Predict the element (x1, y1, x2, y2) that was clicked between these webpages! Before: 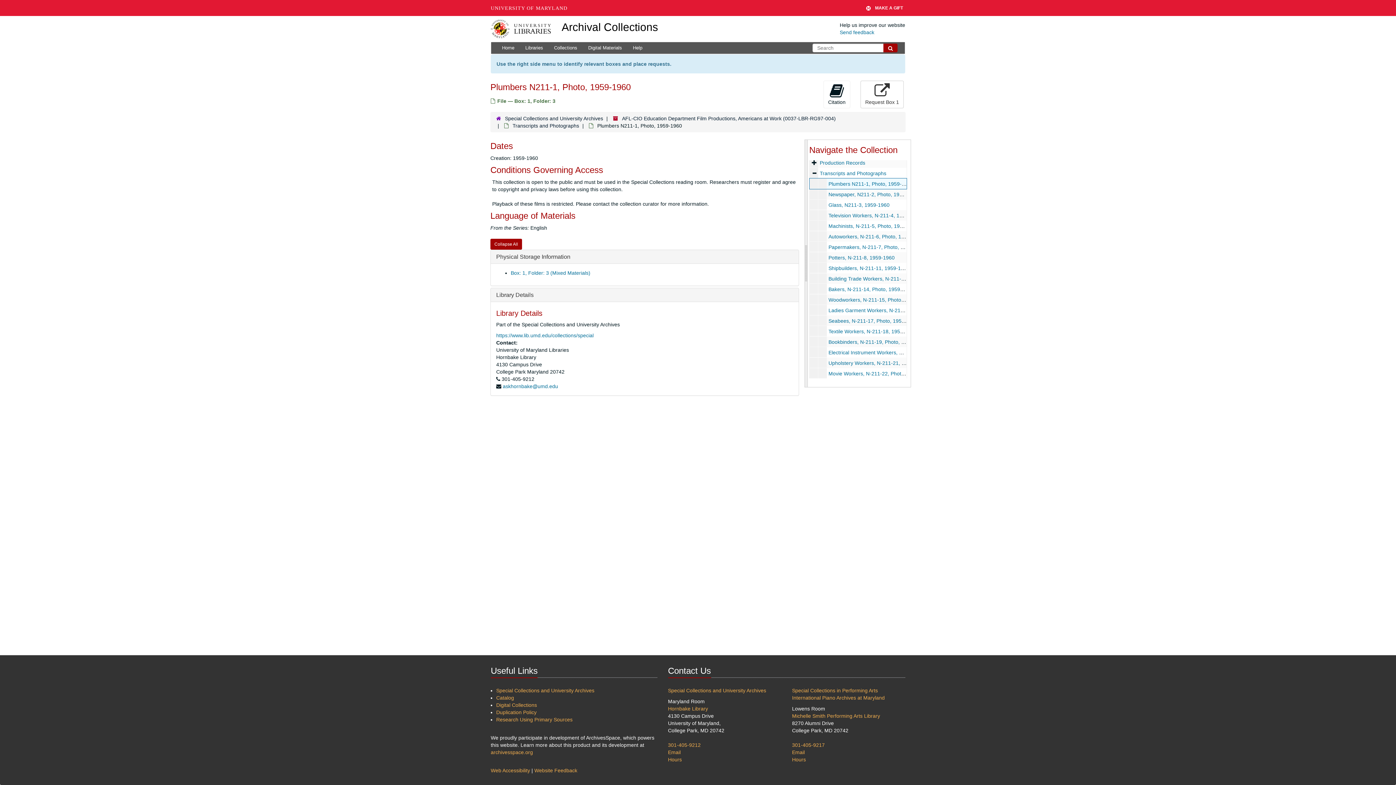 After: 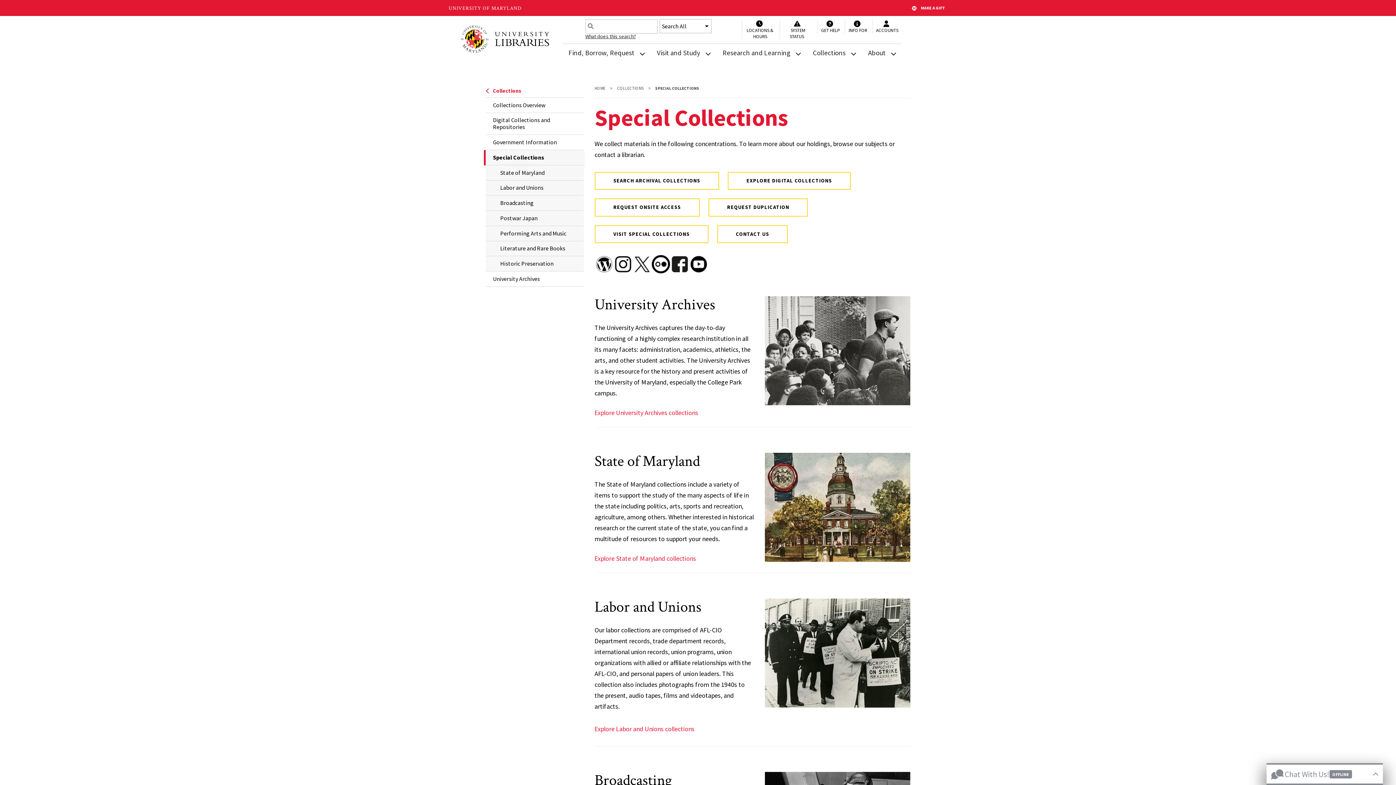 Action: label: https://www.lib.umd.edu/collections/special bbox: (496, 332, 593, 338)